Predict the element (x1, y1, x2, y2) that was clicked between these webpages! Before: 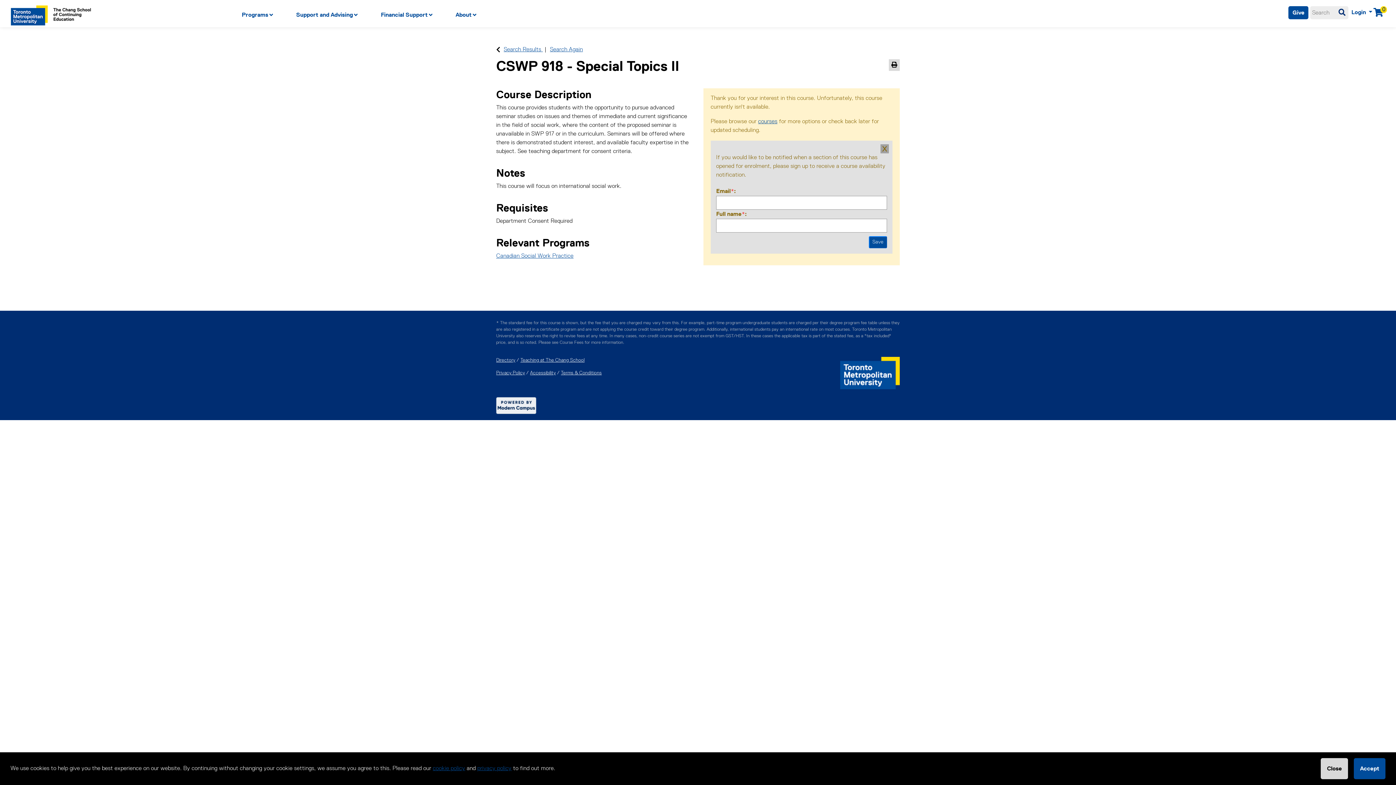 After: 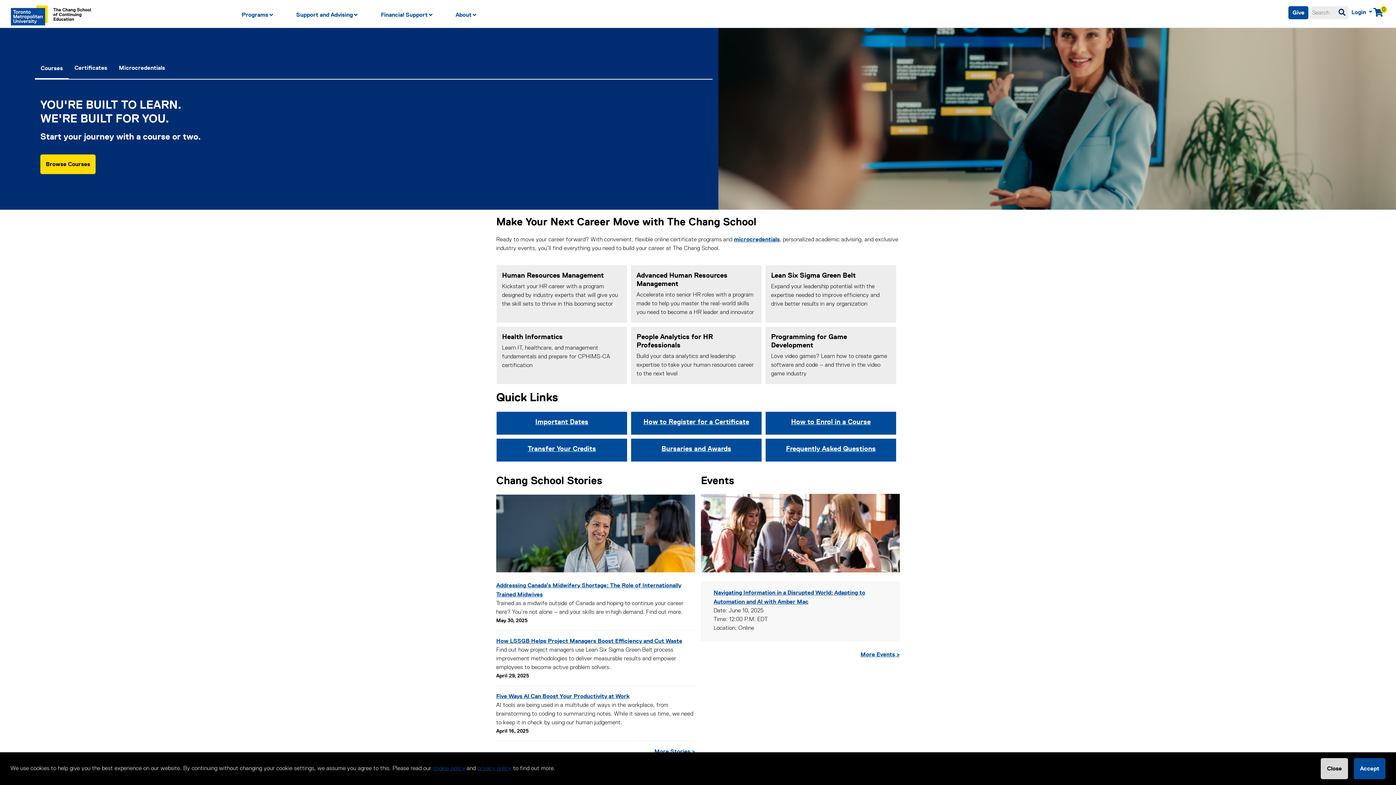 Action: bbox: (10, 10, 90, 16)